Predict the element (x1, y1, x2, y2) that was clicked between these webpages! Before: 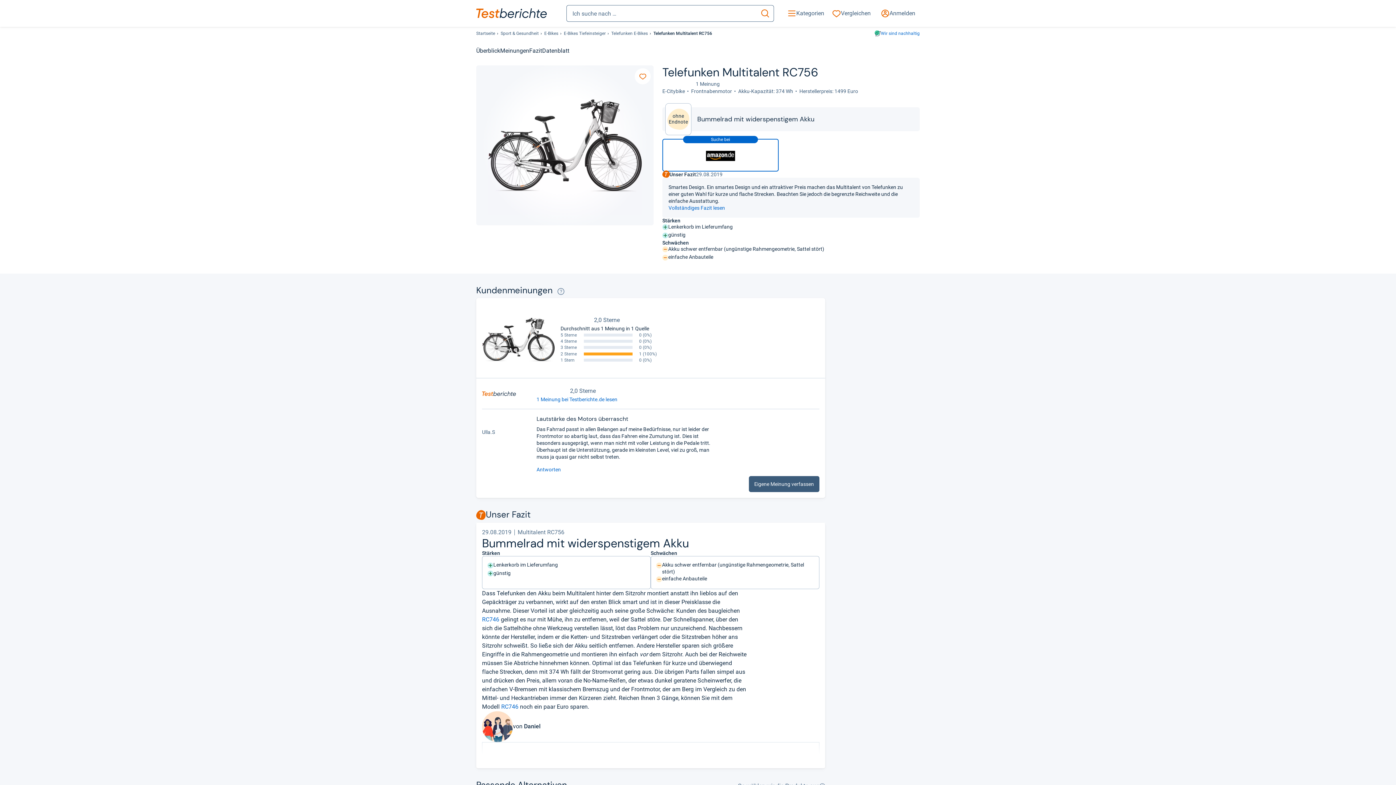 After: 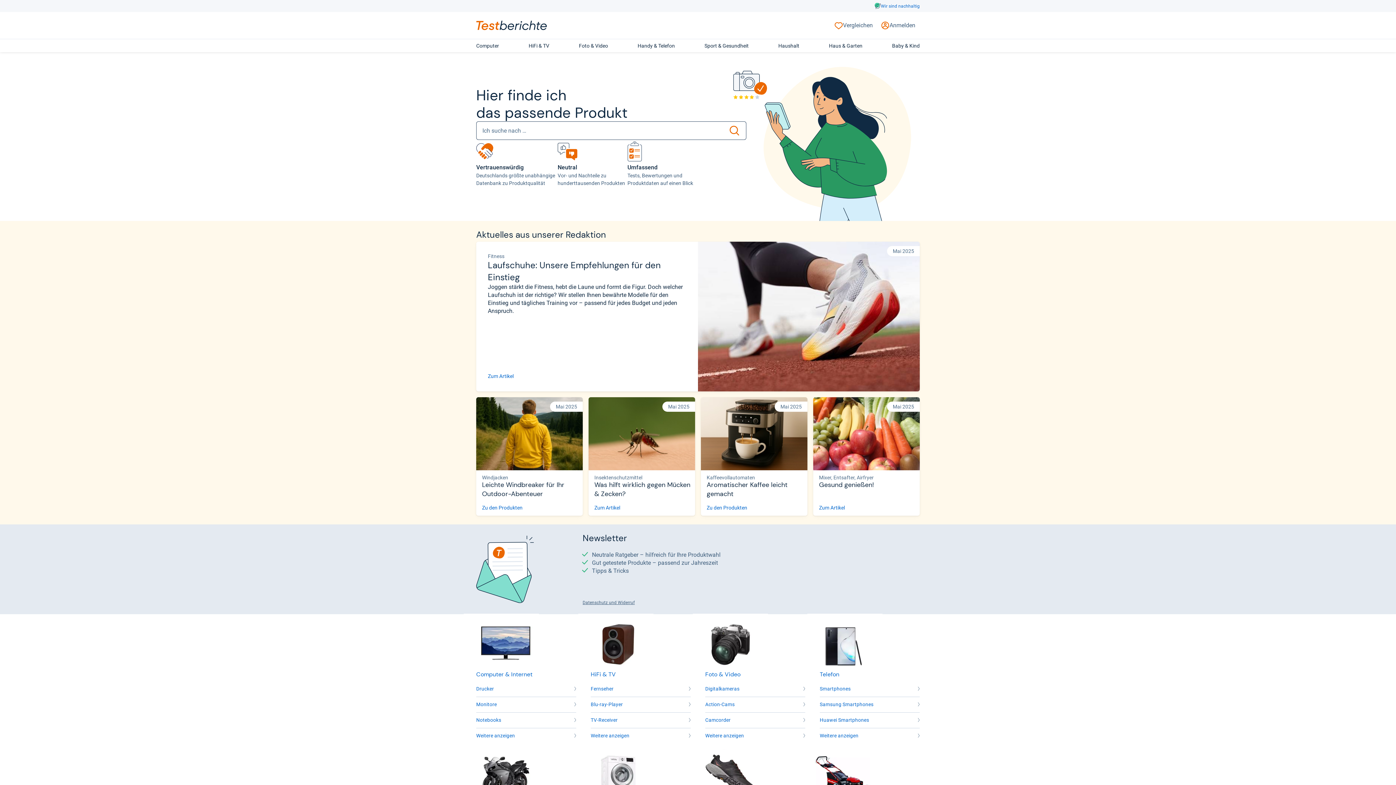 Action: bbox: (476, 8, 546, 18)